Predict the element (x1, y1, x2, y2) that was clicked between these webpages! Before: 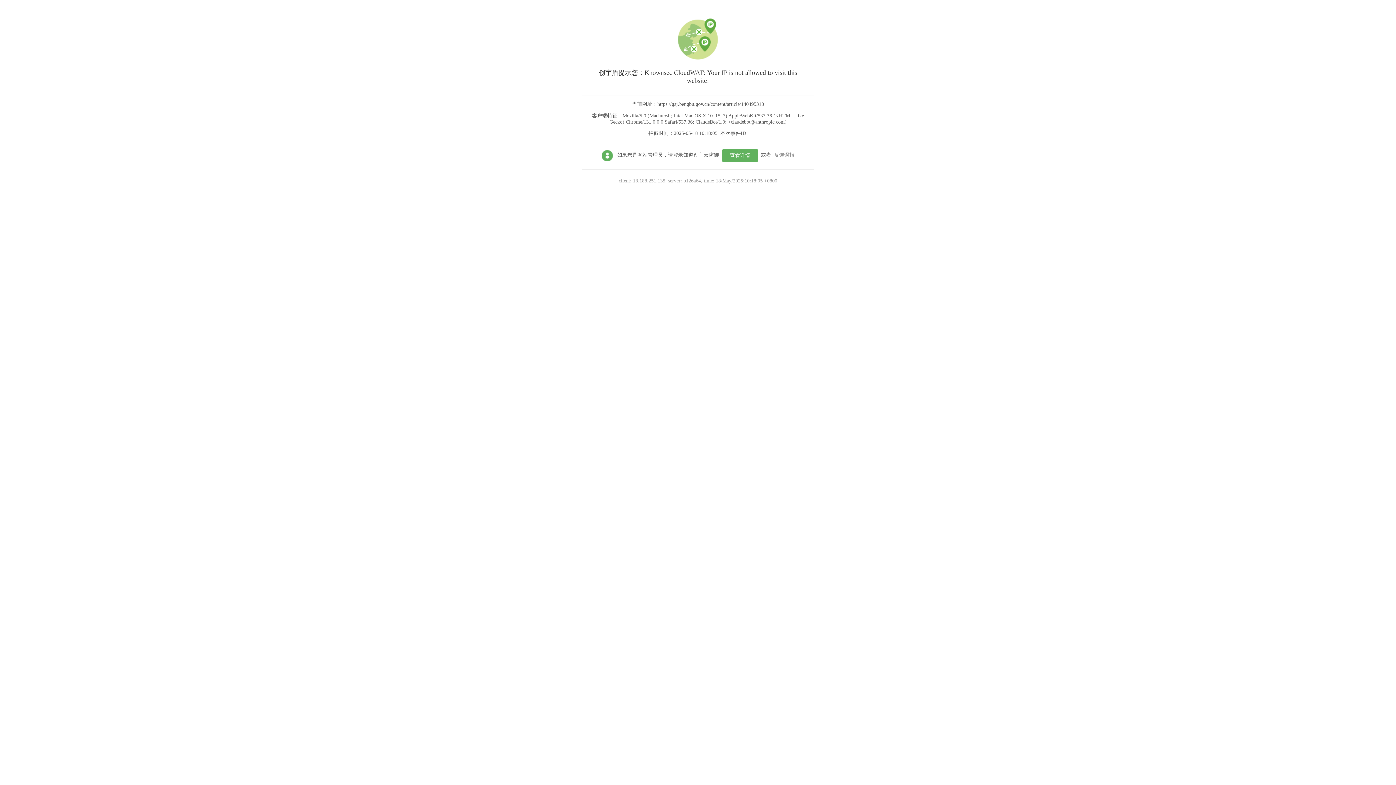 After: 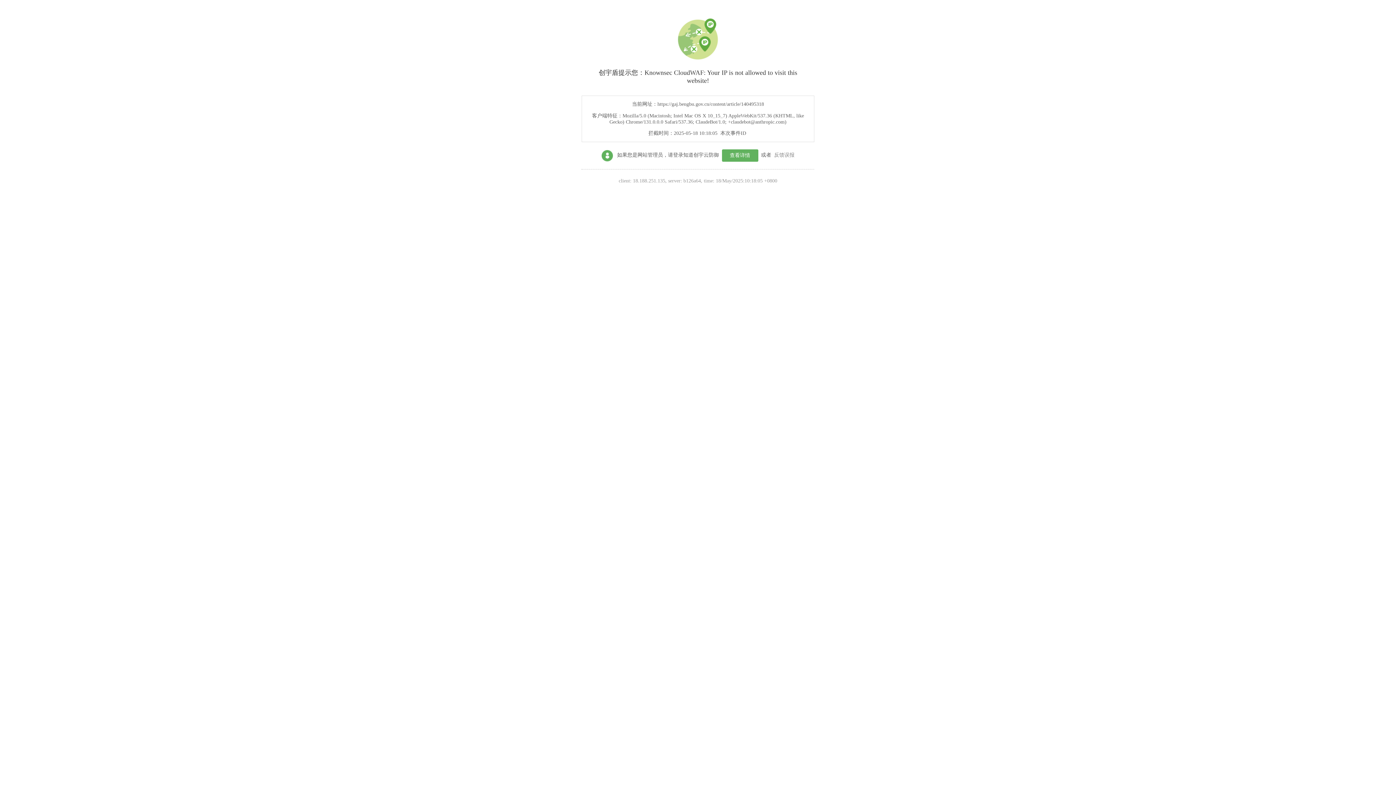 Action: bbox: (722, 149, 758, 161) label: 查看详情